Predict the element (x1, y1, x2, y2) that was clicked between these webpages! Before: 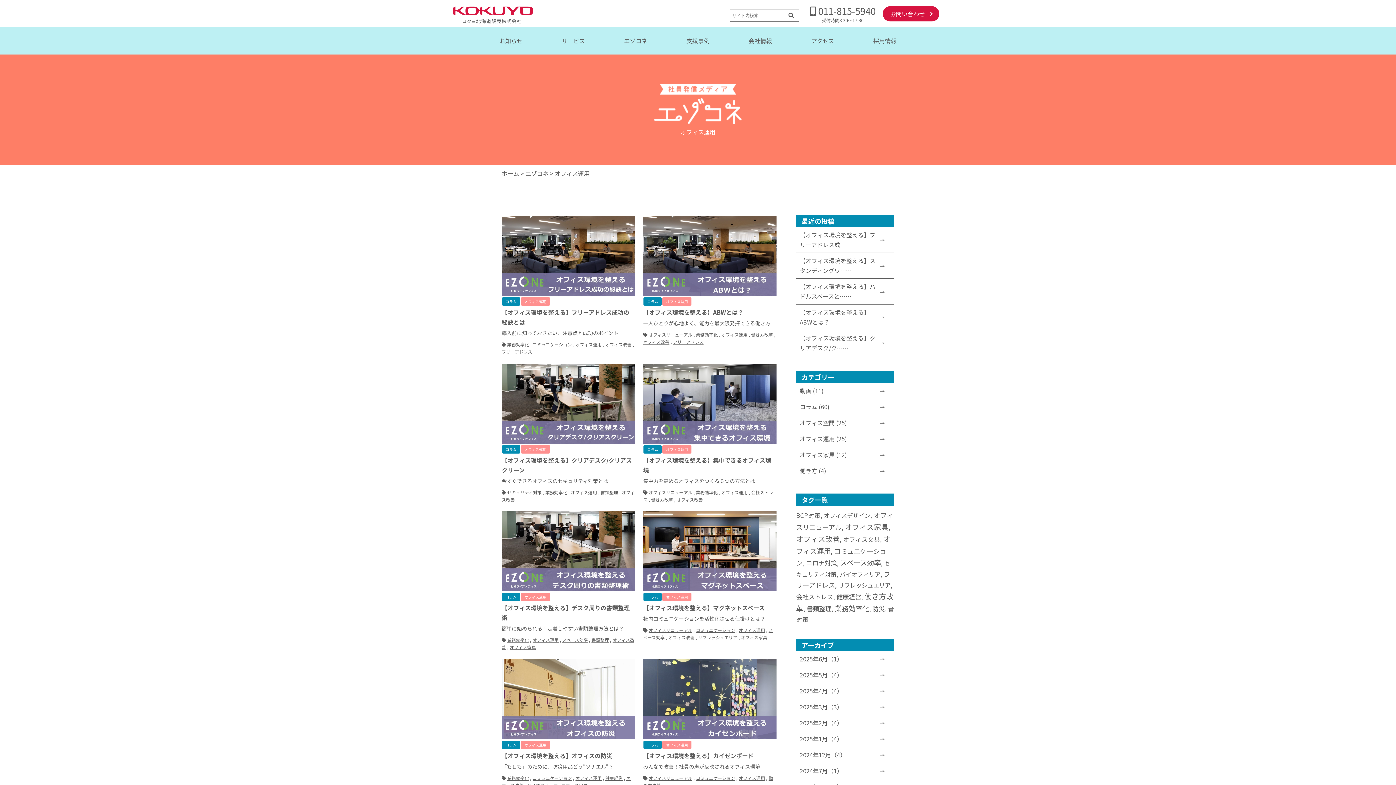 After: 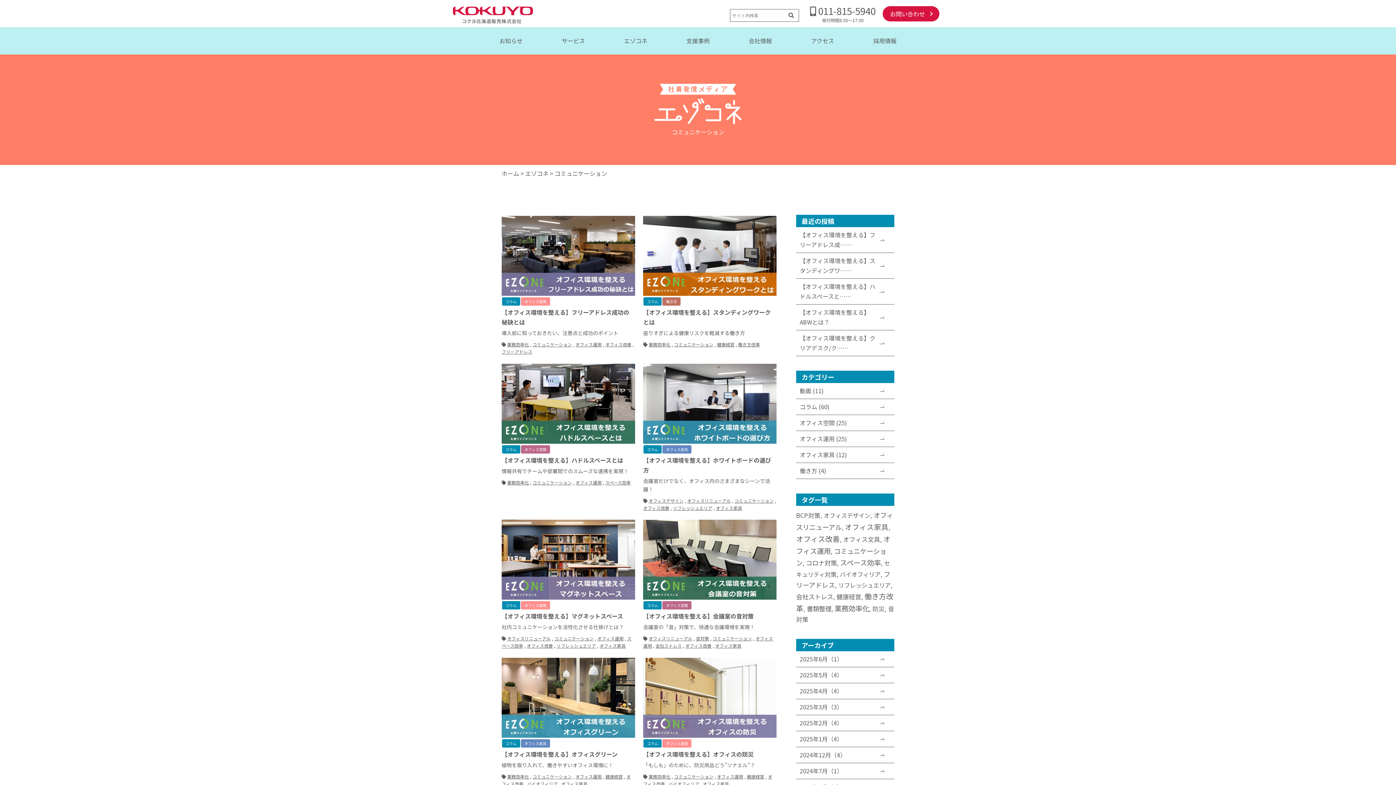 Action: label: コミュニケーション bbox: (696, 775, 735, 781)